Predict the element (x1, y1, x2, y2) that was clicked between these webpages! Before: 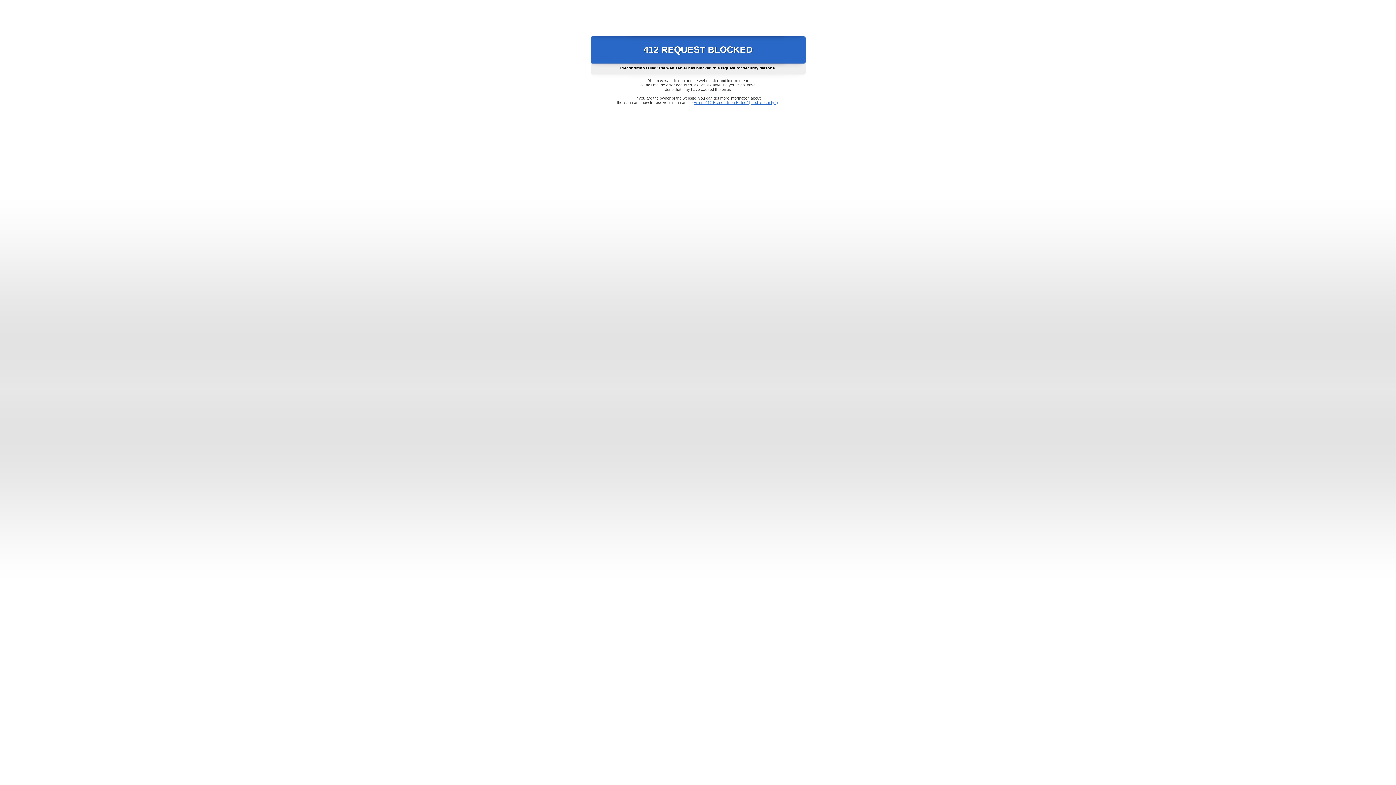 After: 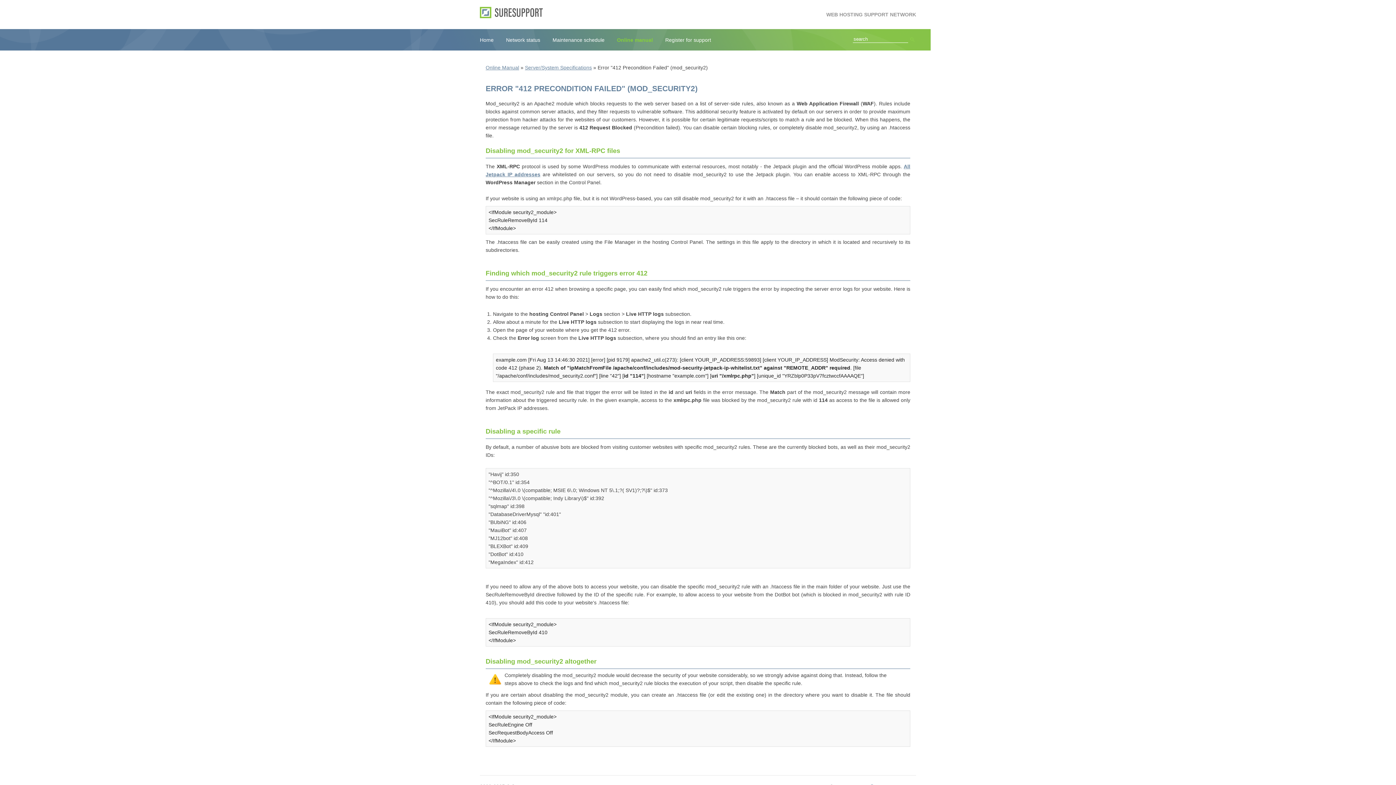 Action: label: Error "412 Precondition Failed" (mod_security2) bbox: (693, 100, 778, 104)